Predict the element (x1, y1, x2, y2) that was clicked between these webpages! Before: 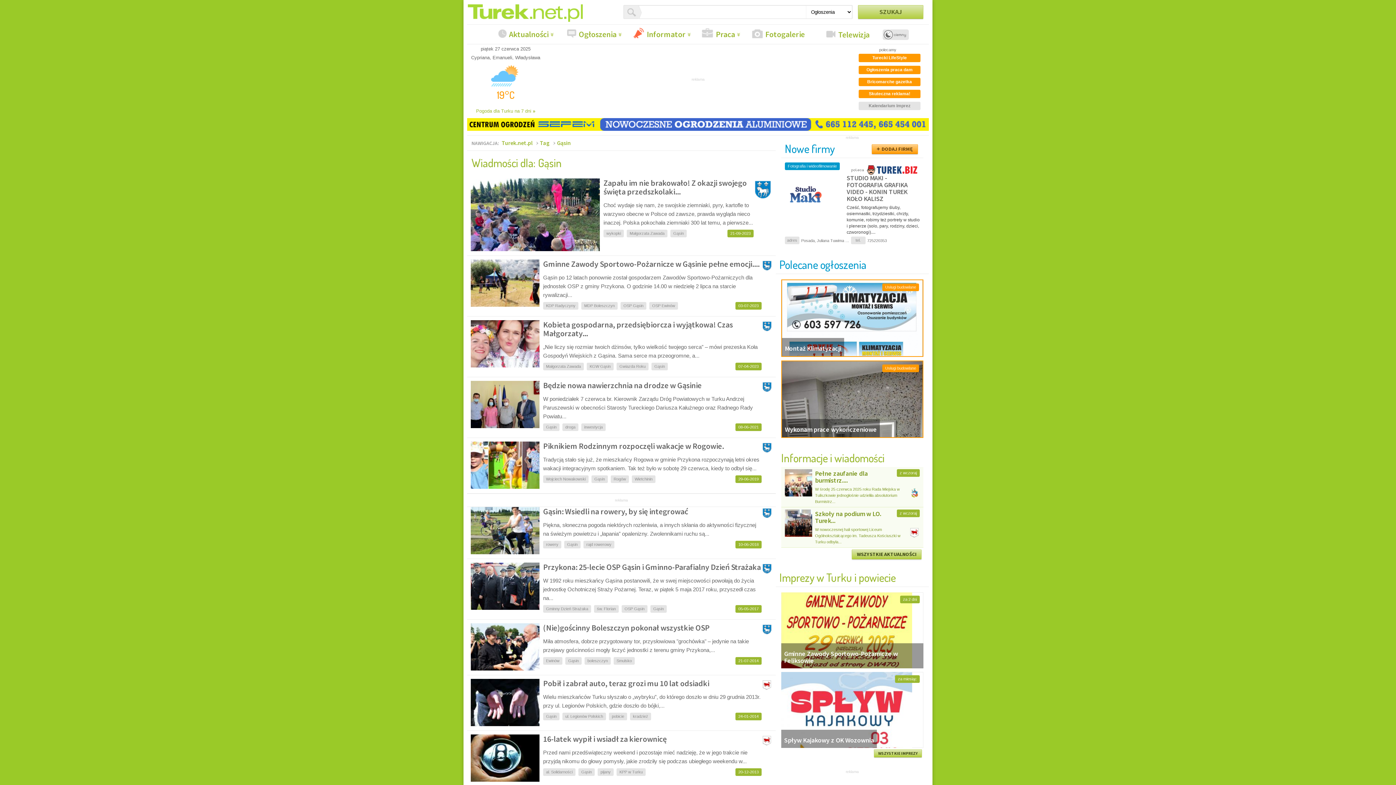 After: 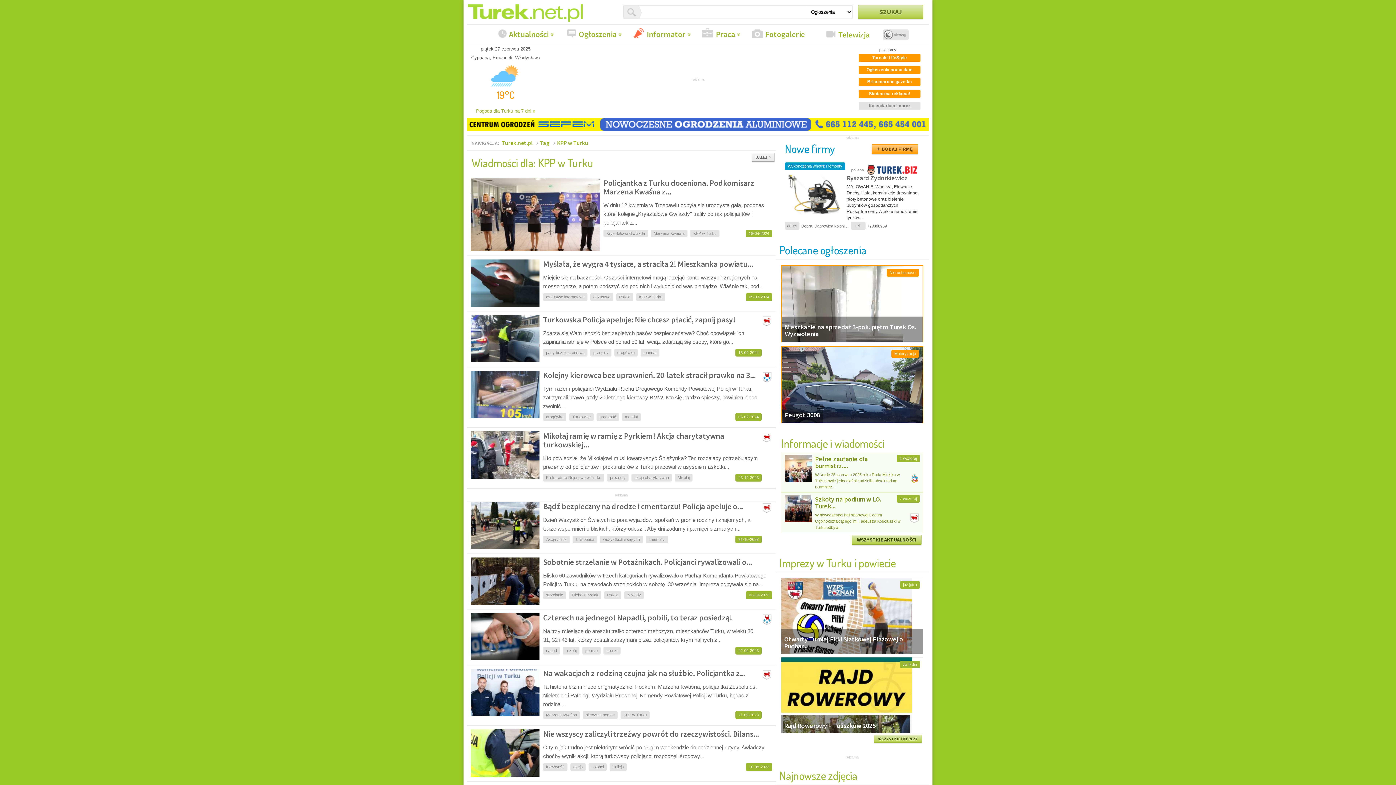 Action: label: KPP w Turku bbox: (616, 770, 647, 774)